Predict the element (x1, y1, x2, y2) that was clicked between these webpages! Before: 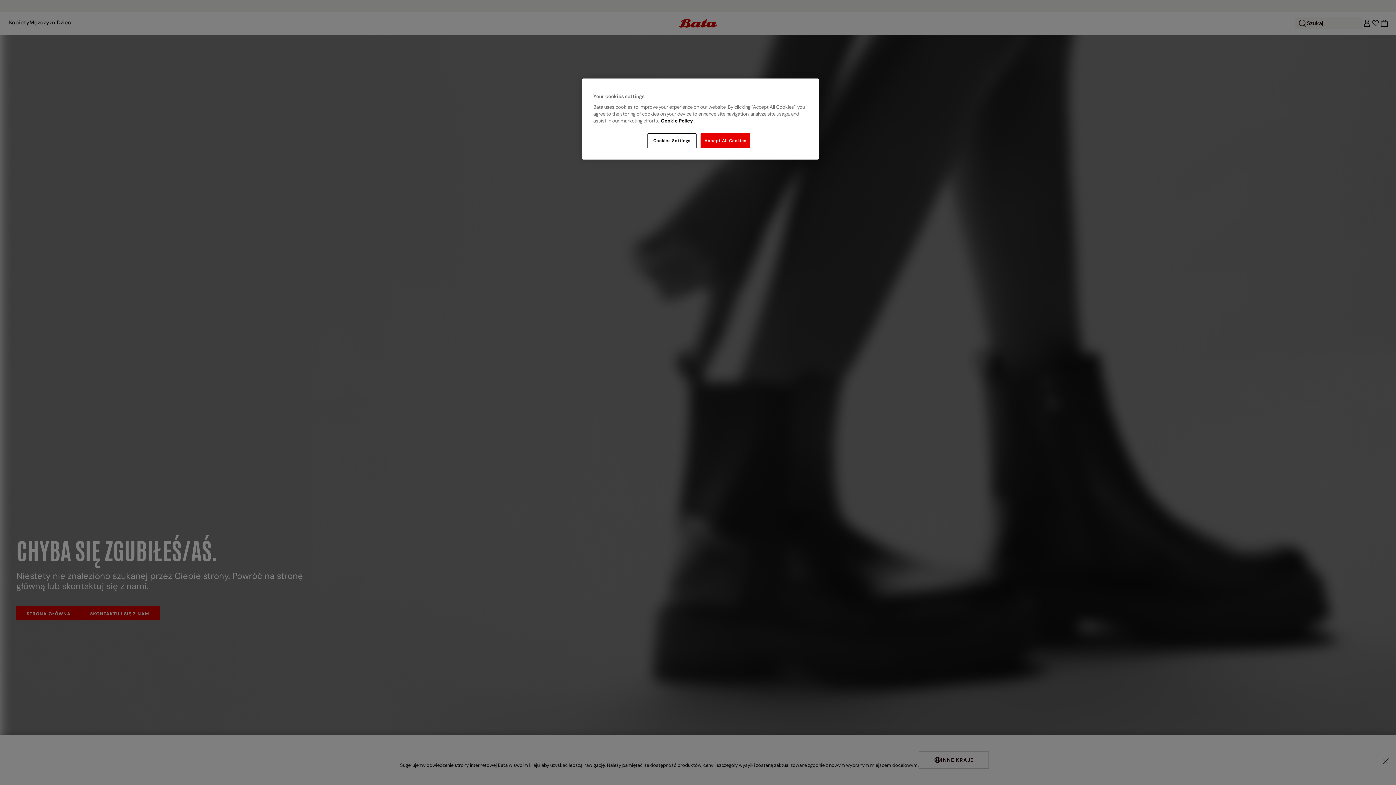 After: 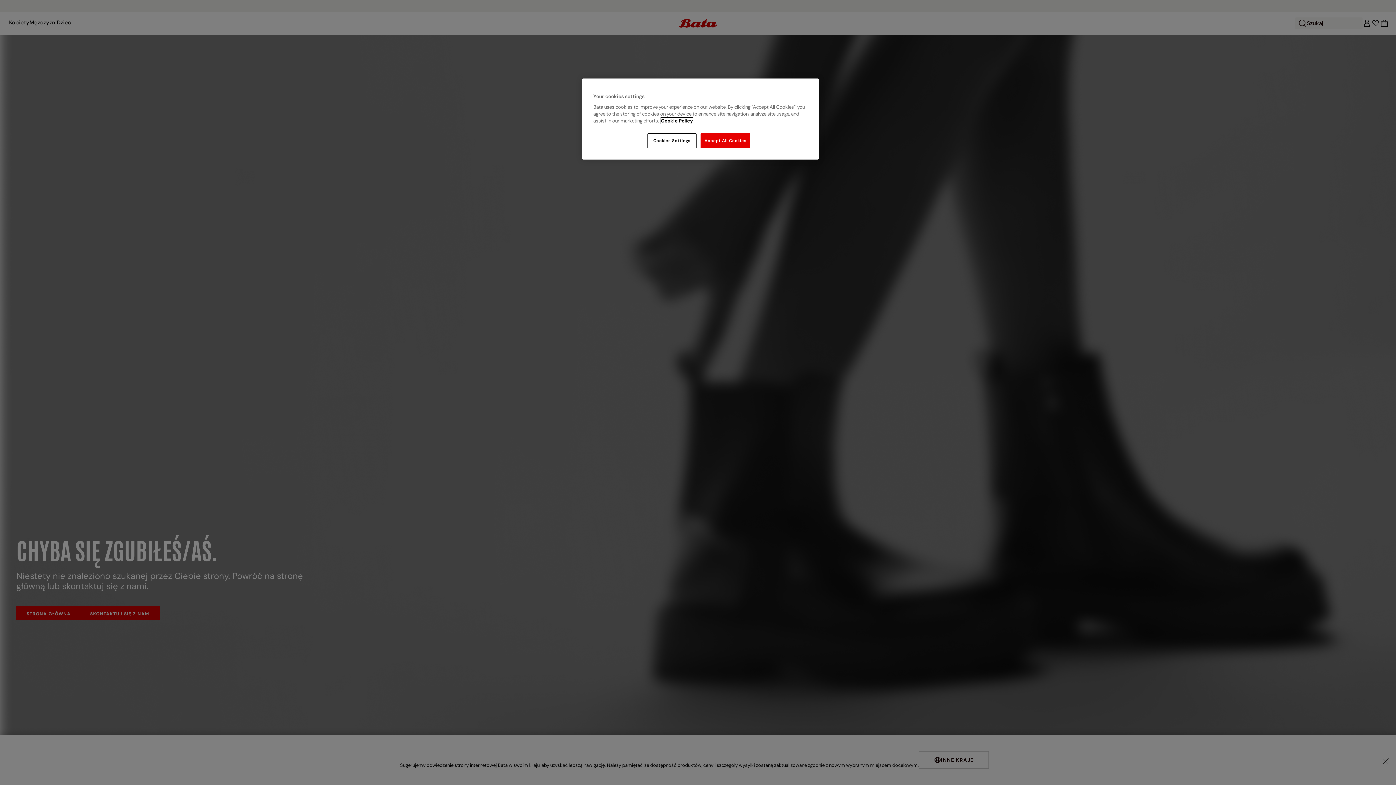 Action: label: More information about your privacy, opens in a new tab bbox: (661, 117, 693, 124)